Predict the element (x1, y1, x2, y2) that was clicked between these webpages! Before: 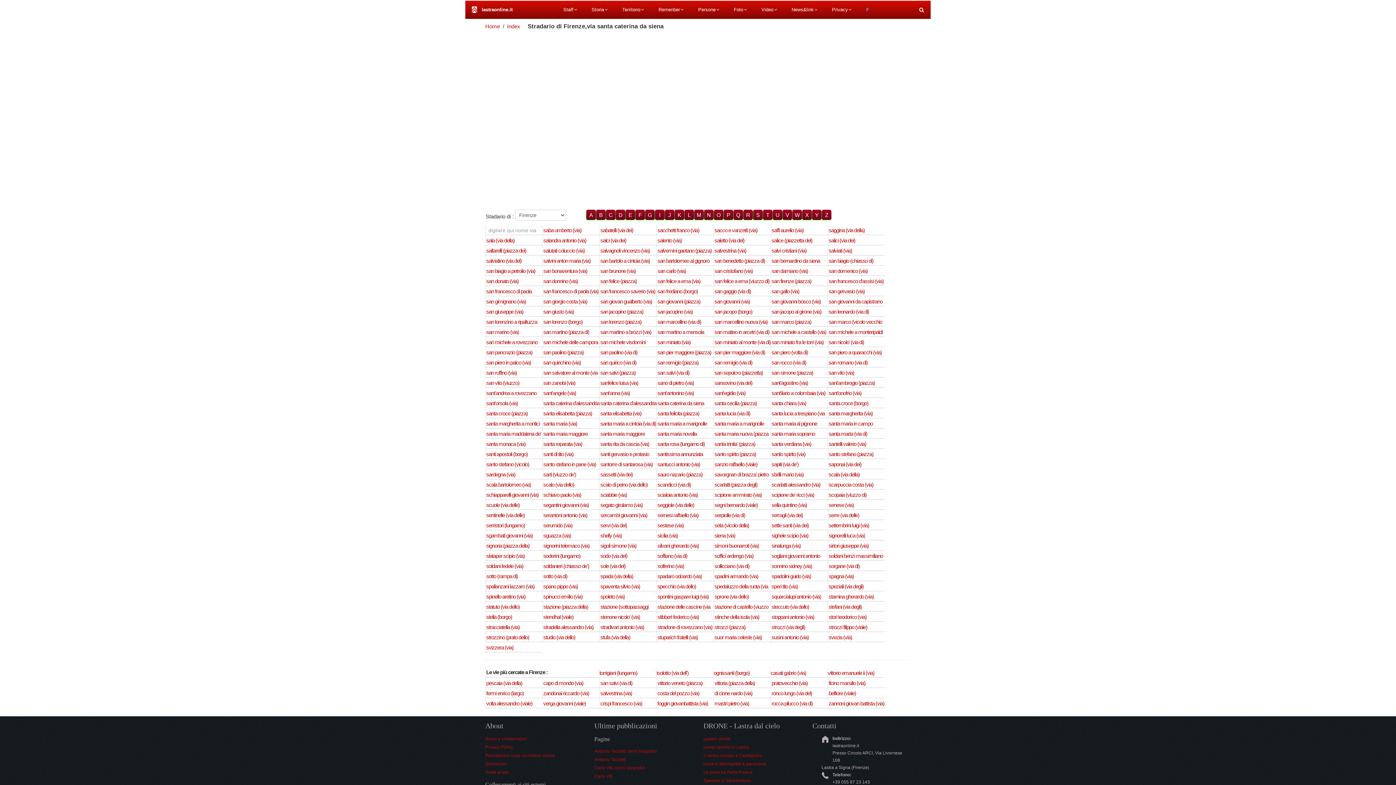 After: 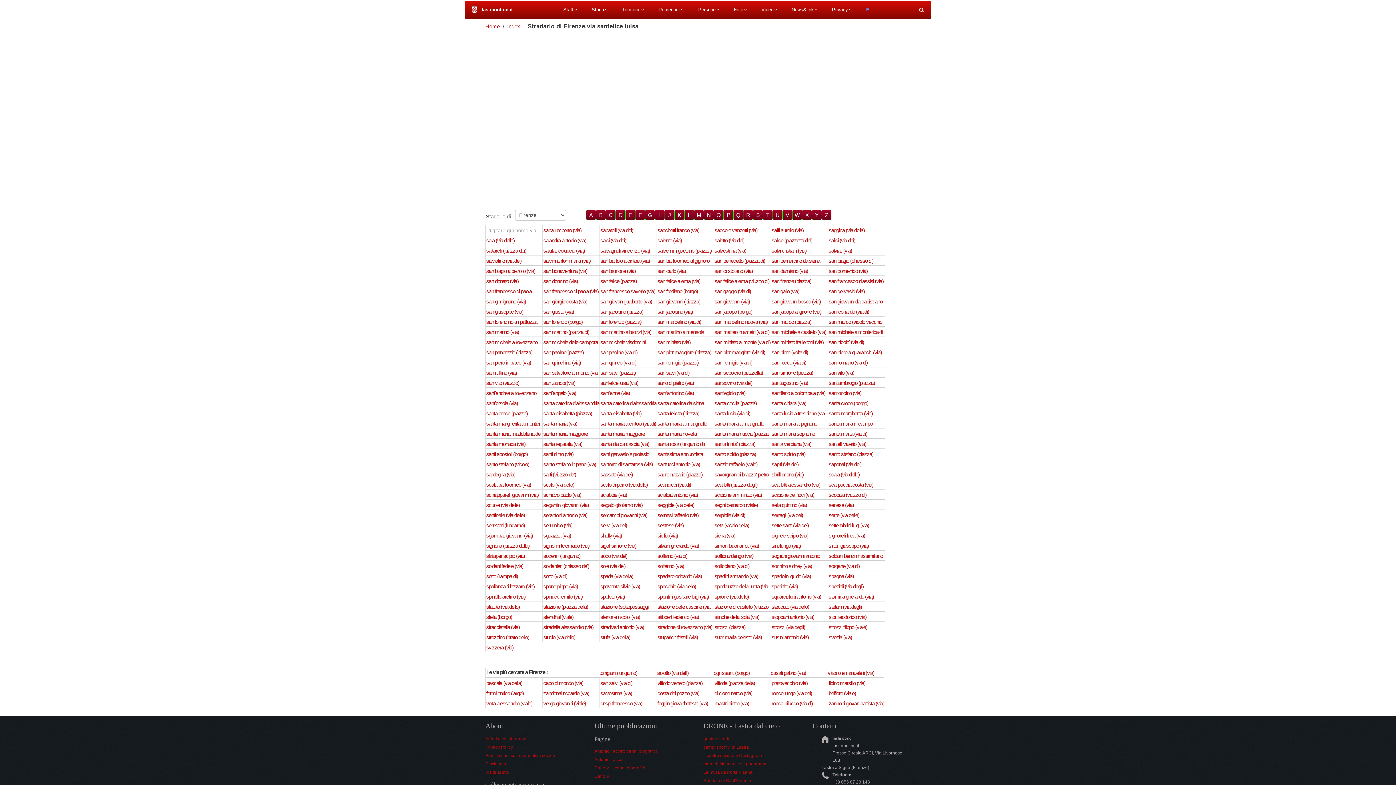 Action: bbox: (600, 380, 638, 386) label: sanfelice luisa (via)